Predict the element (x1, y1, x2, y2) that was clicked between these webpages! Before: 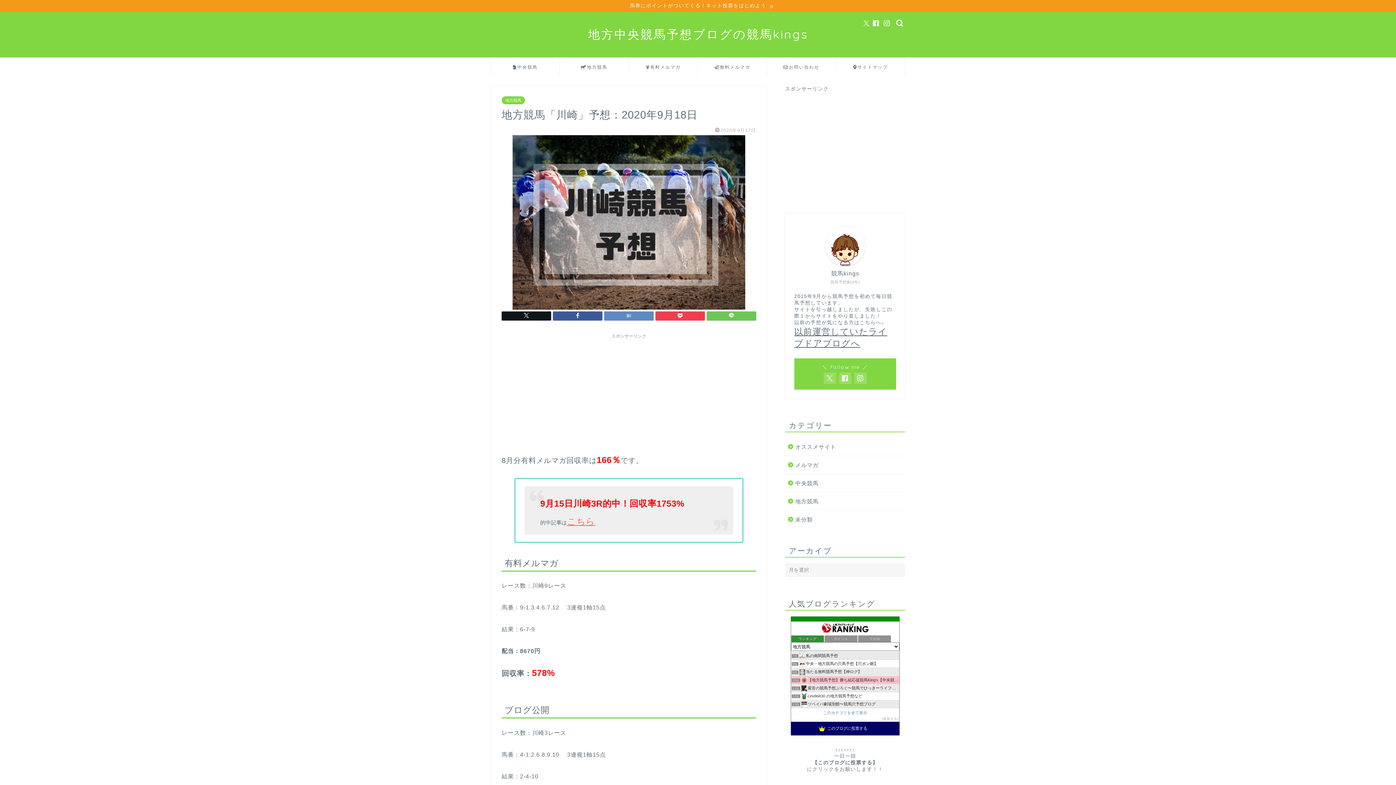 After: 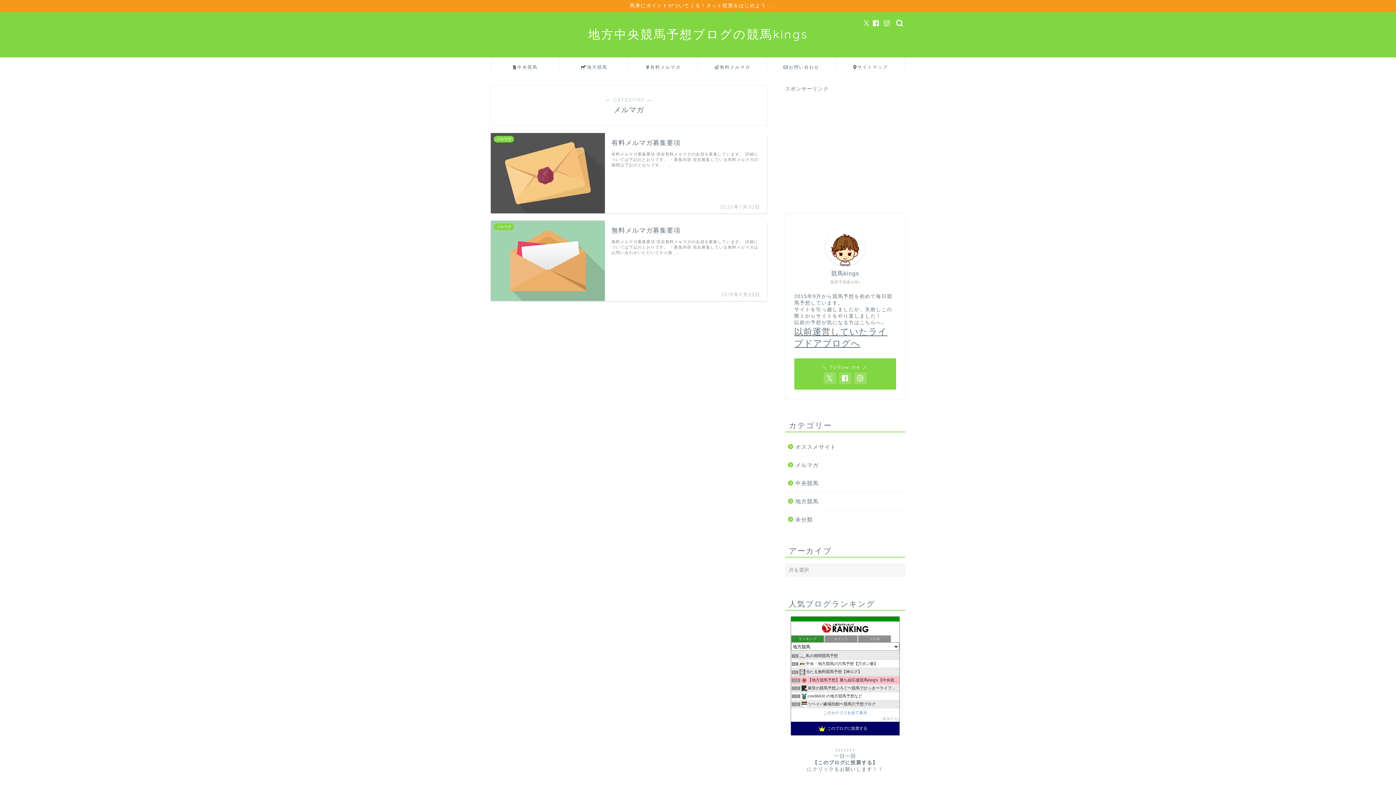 Action: label: メルマガ bbox: (785, 456, 904, 474)